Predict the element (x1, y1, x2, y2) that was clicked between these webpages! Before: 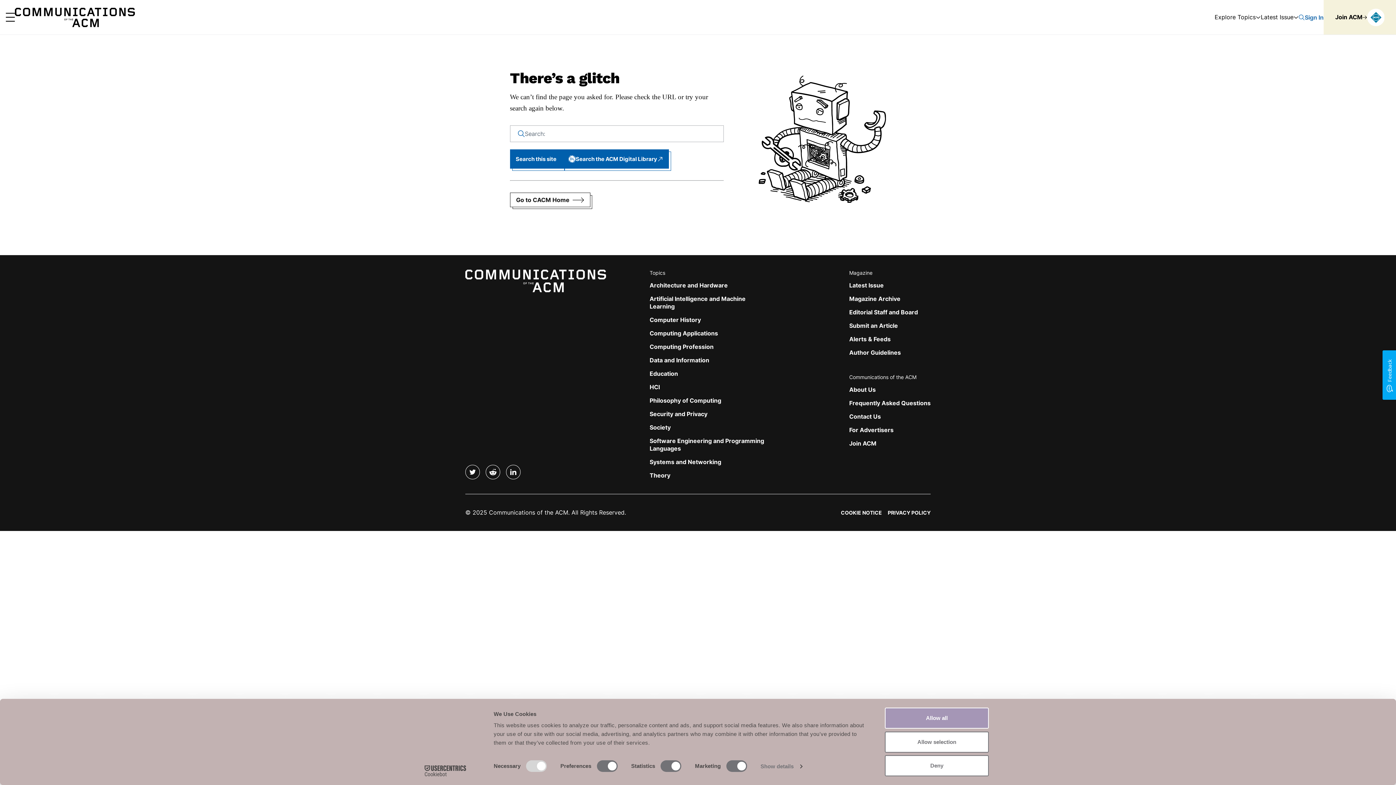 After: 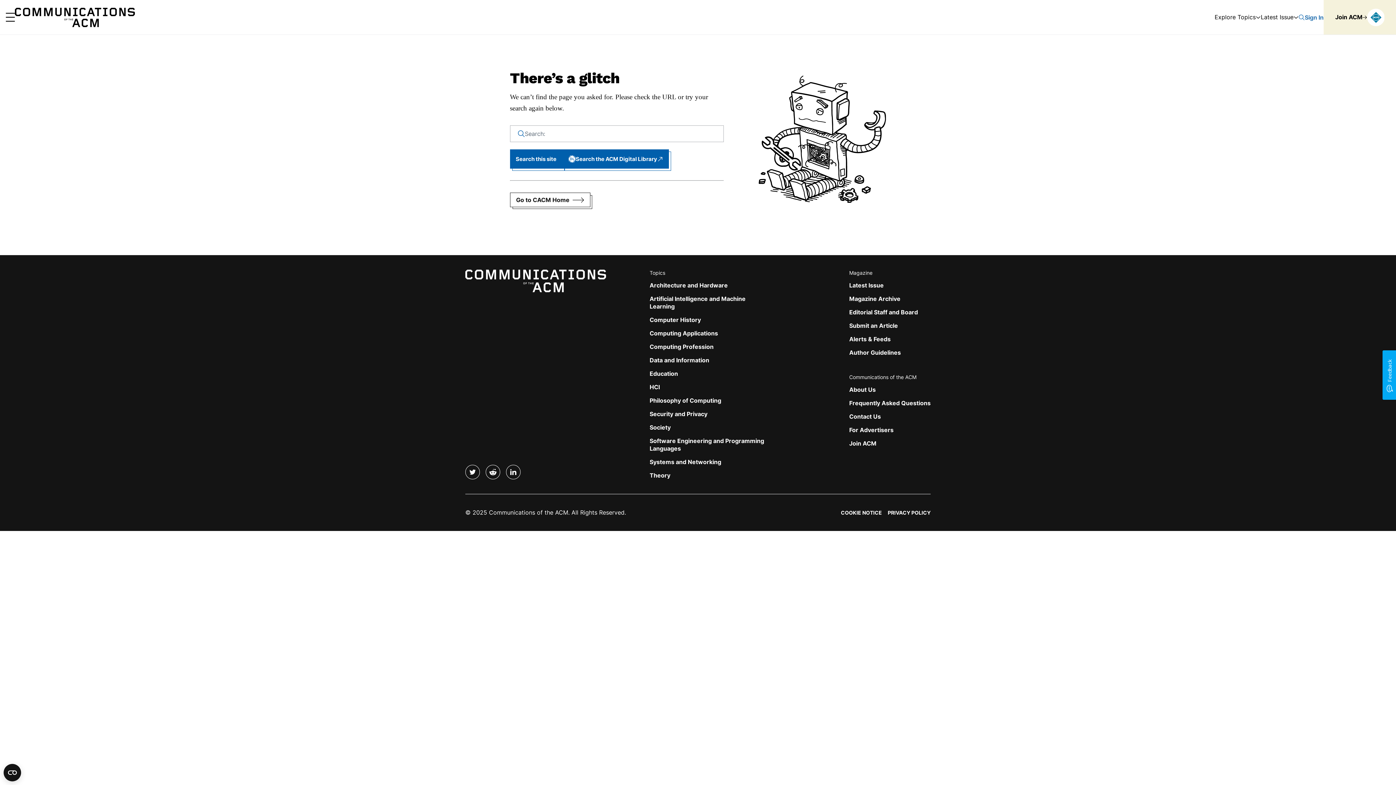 Action: label: Deny bbox: (885, 755, 989, 776)